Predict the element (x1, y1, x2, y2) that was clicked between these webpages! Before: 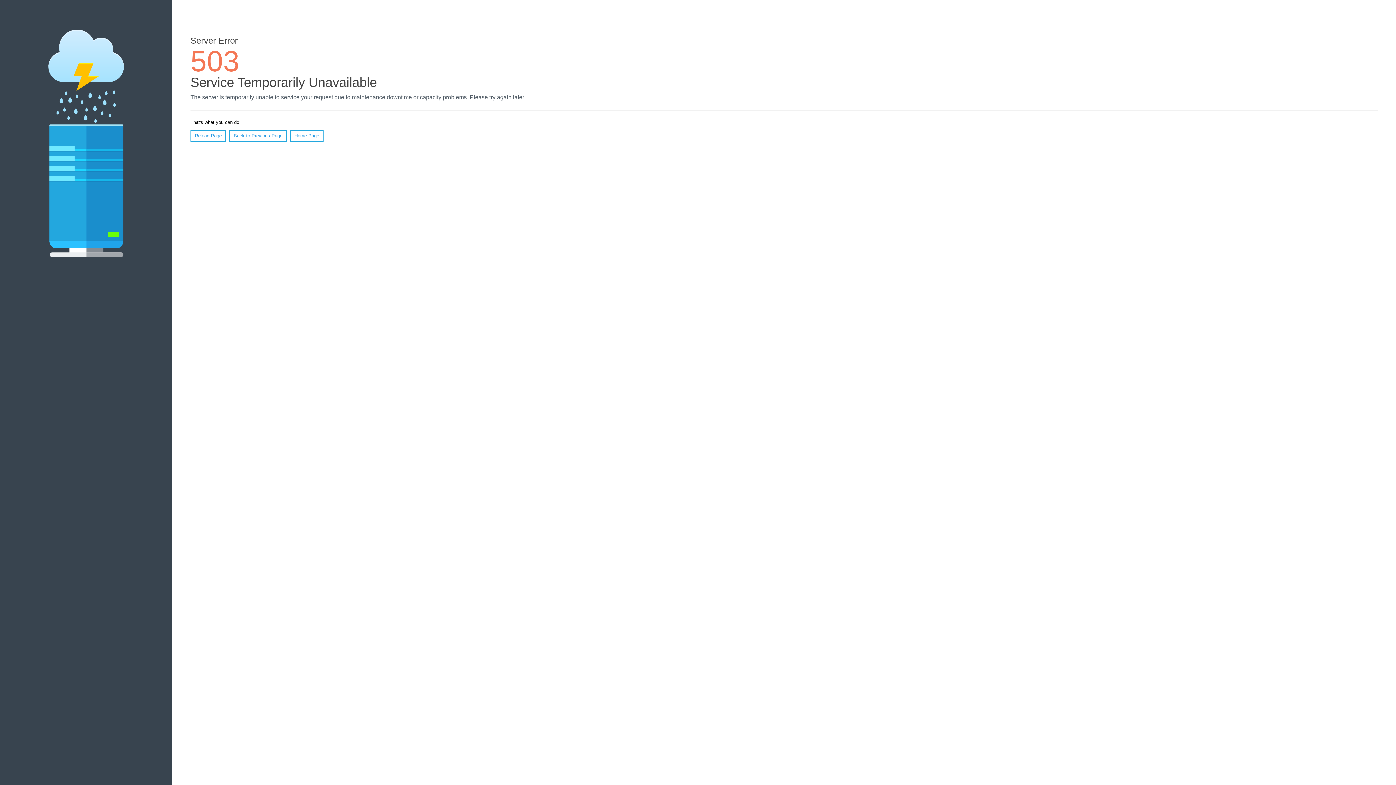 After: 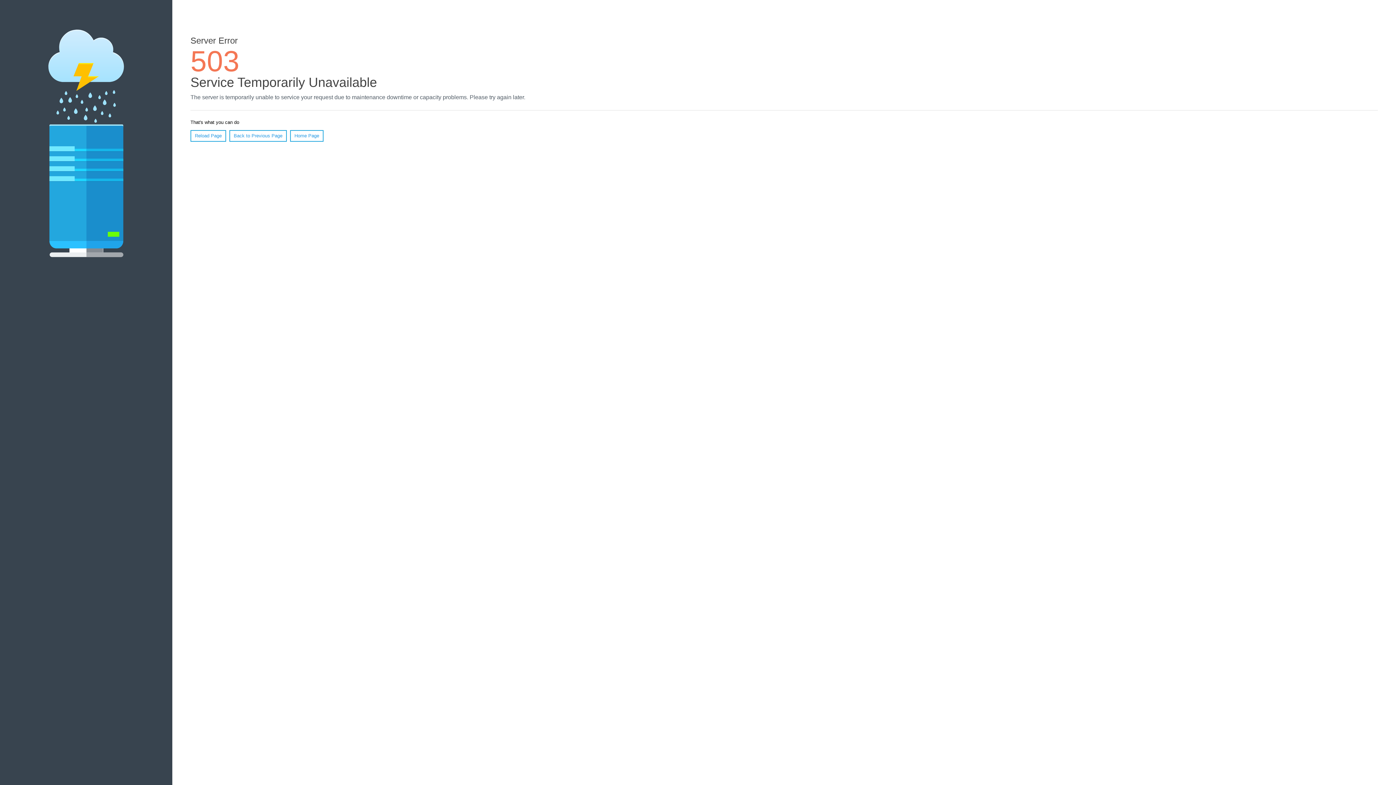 Action: label: Home Page bbox: (290, 130, 323, 141)